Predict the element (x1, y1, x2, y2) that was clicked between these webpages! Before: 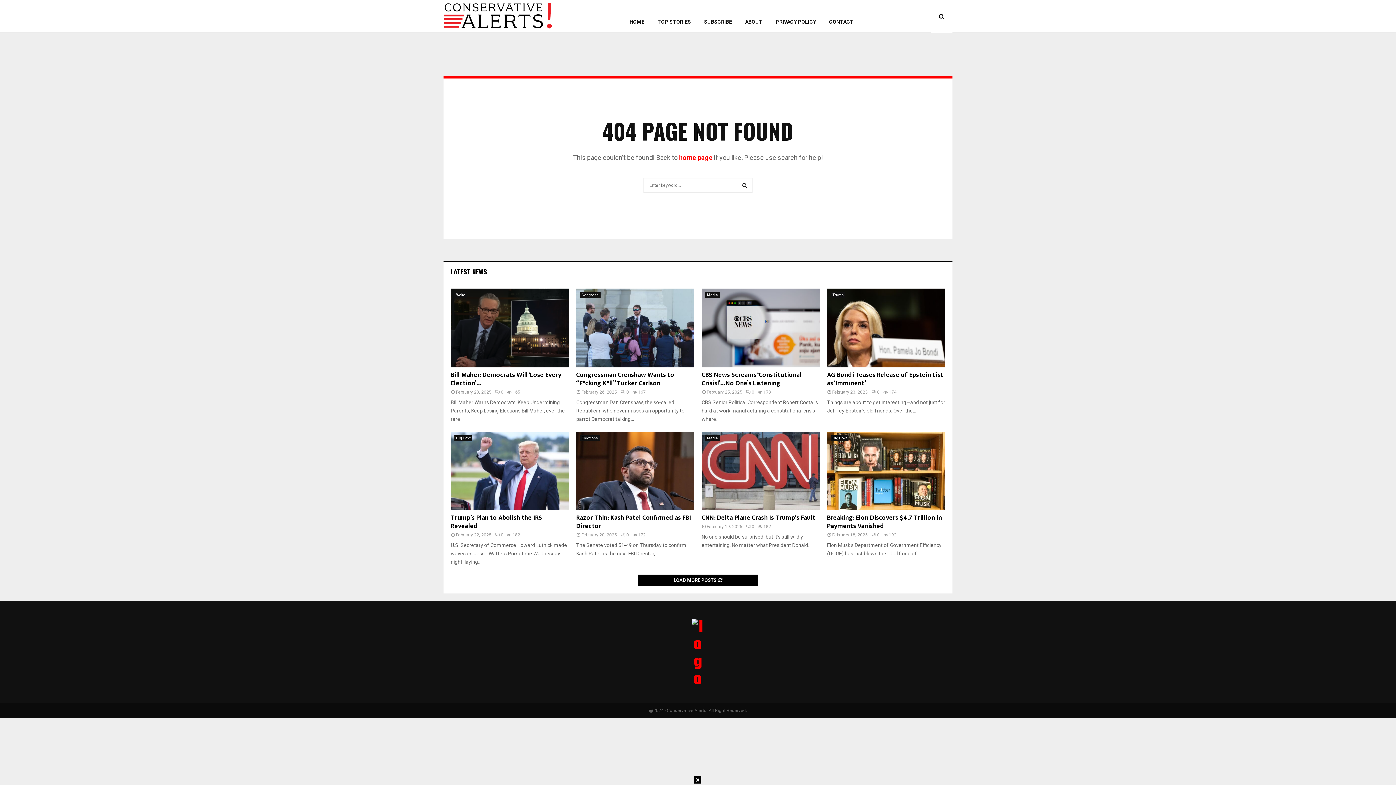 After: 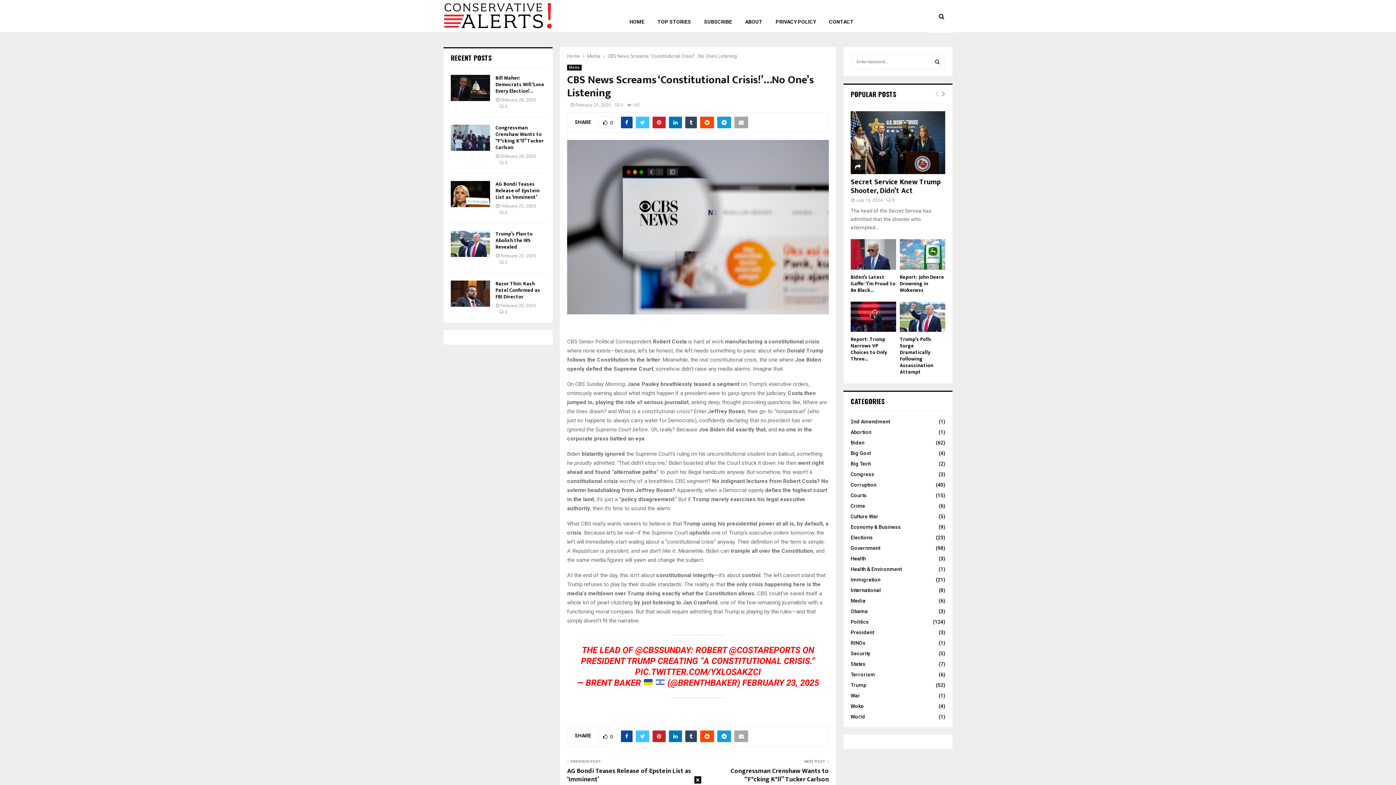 Action: bbox: (746, 389, 754, 394) label: 0